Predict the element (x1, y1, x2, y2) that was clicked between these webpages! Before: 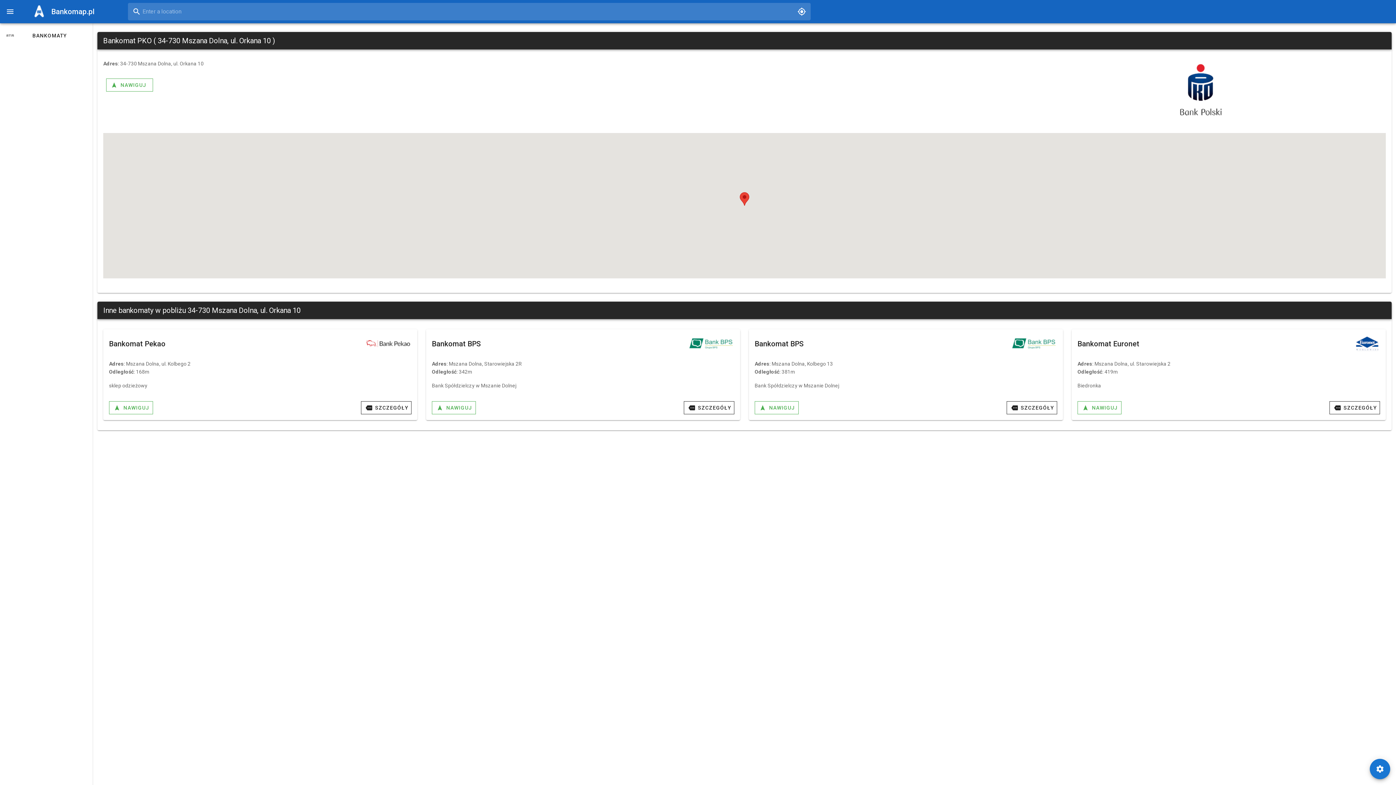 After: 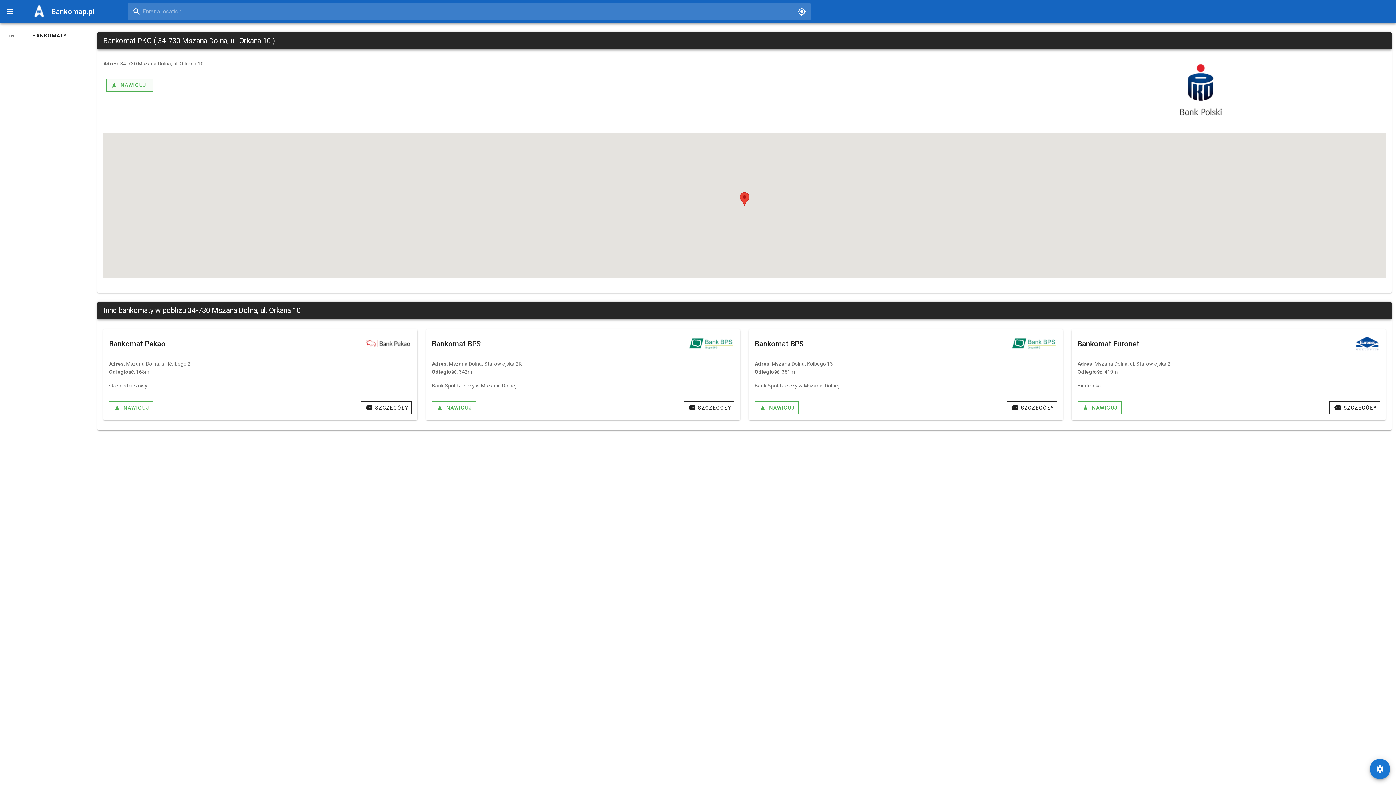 Action: bbox: (106, 78, 153, 91) label: NAWIGUJ